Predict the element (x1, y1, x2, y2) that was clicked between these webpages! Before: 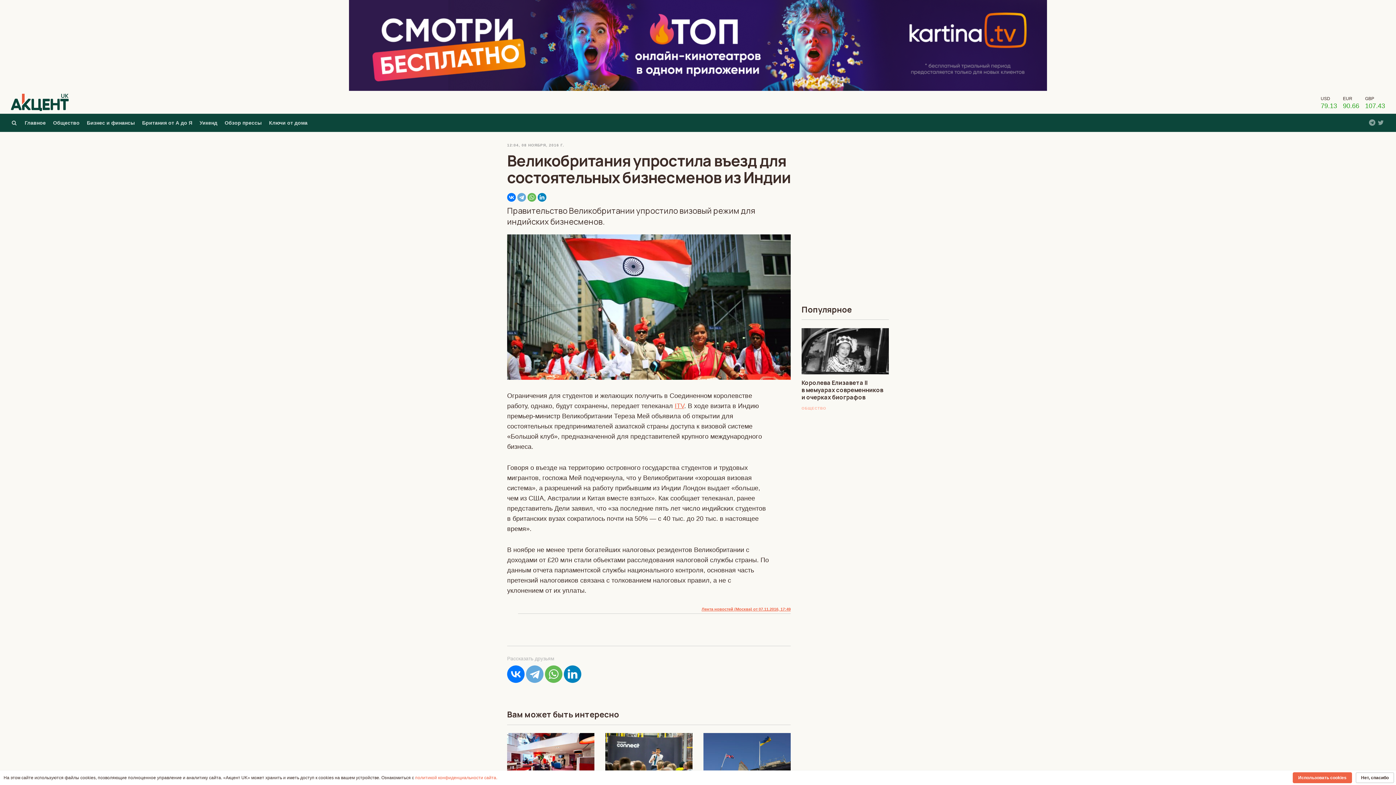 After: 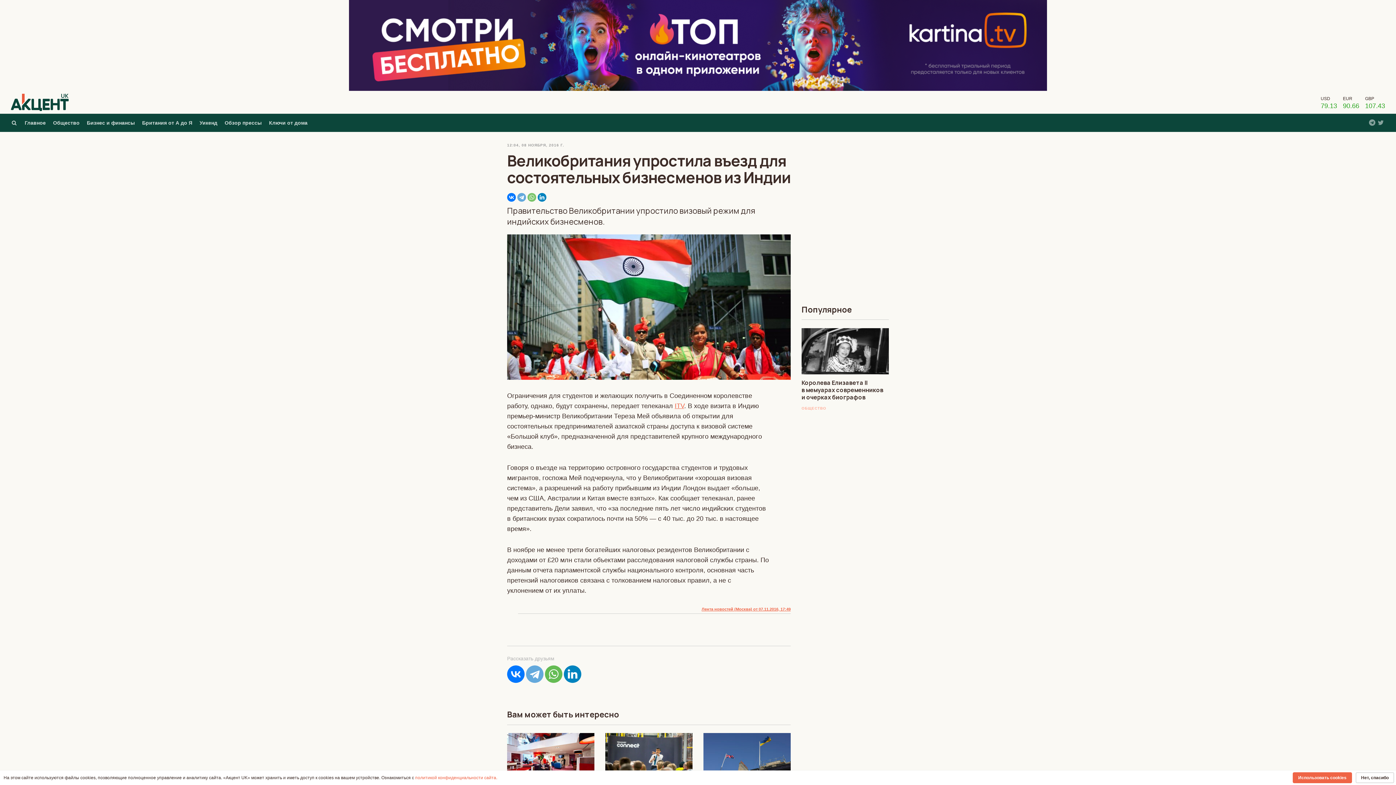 Action: bbox: (527, 193, 536, 201)